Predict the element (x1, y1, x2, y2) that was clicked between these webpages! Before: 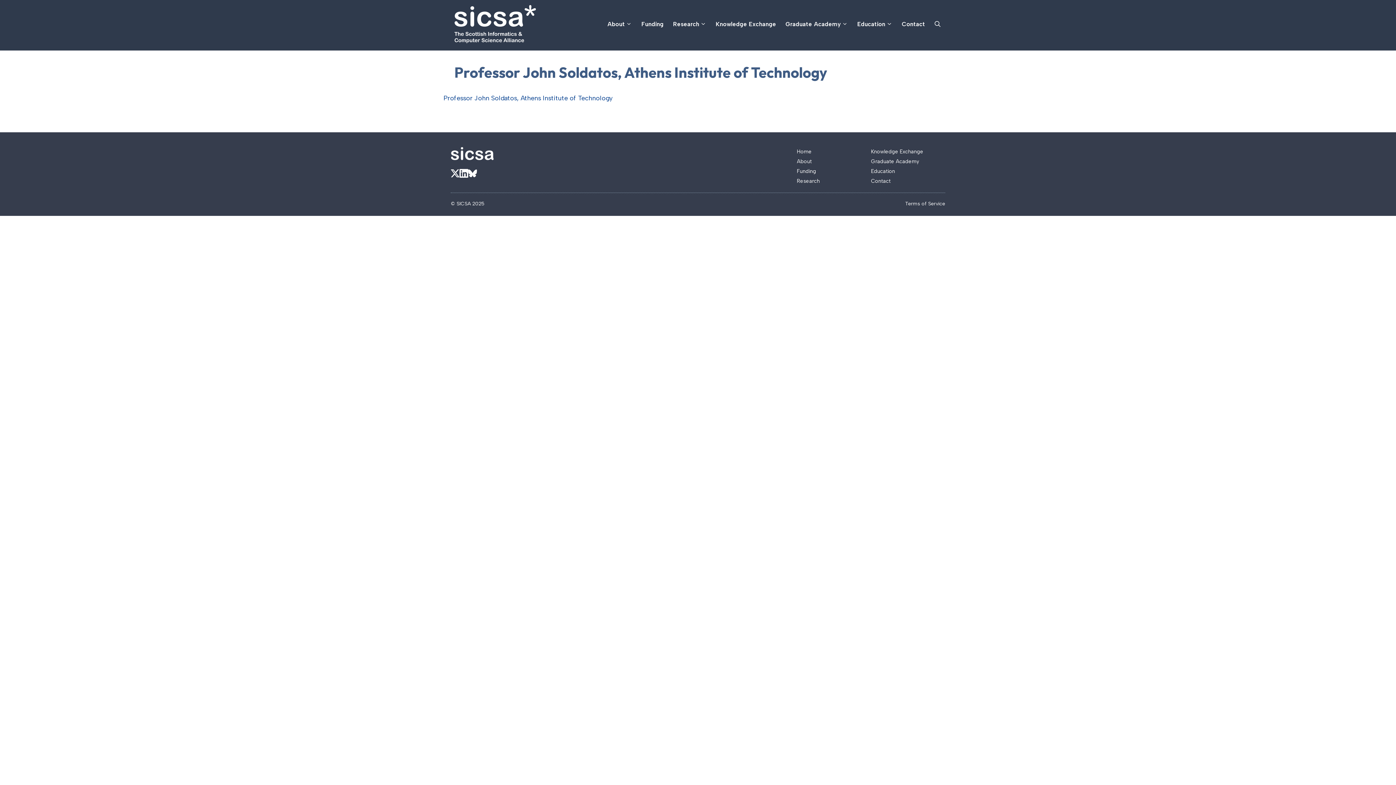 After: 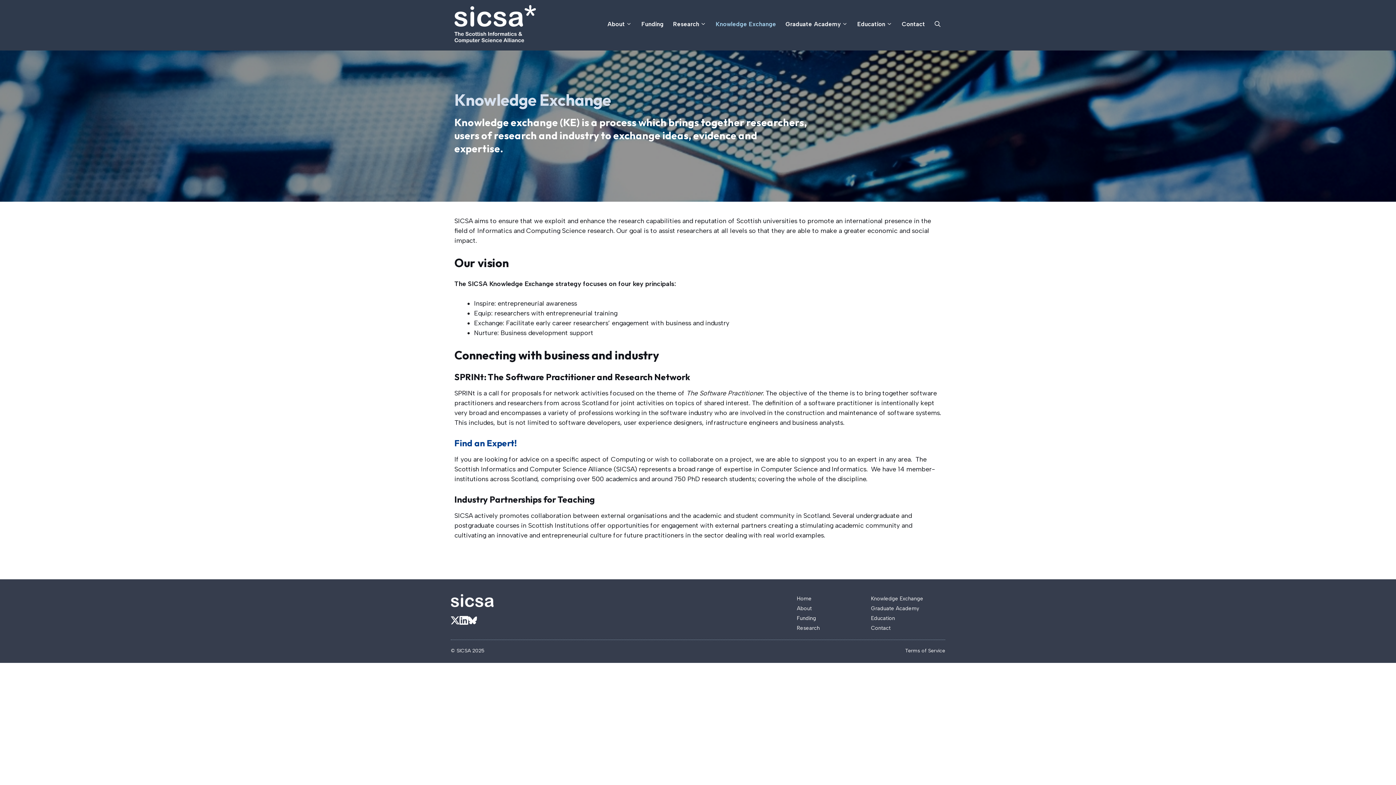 Action: bbox: (711, 14, 781, 33) label: Knowledge Exchange